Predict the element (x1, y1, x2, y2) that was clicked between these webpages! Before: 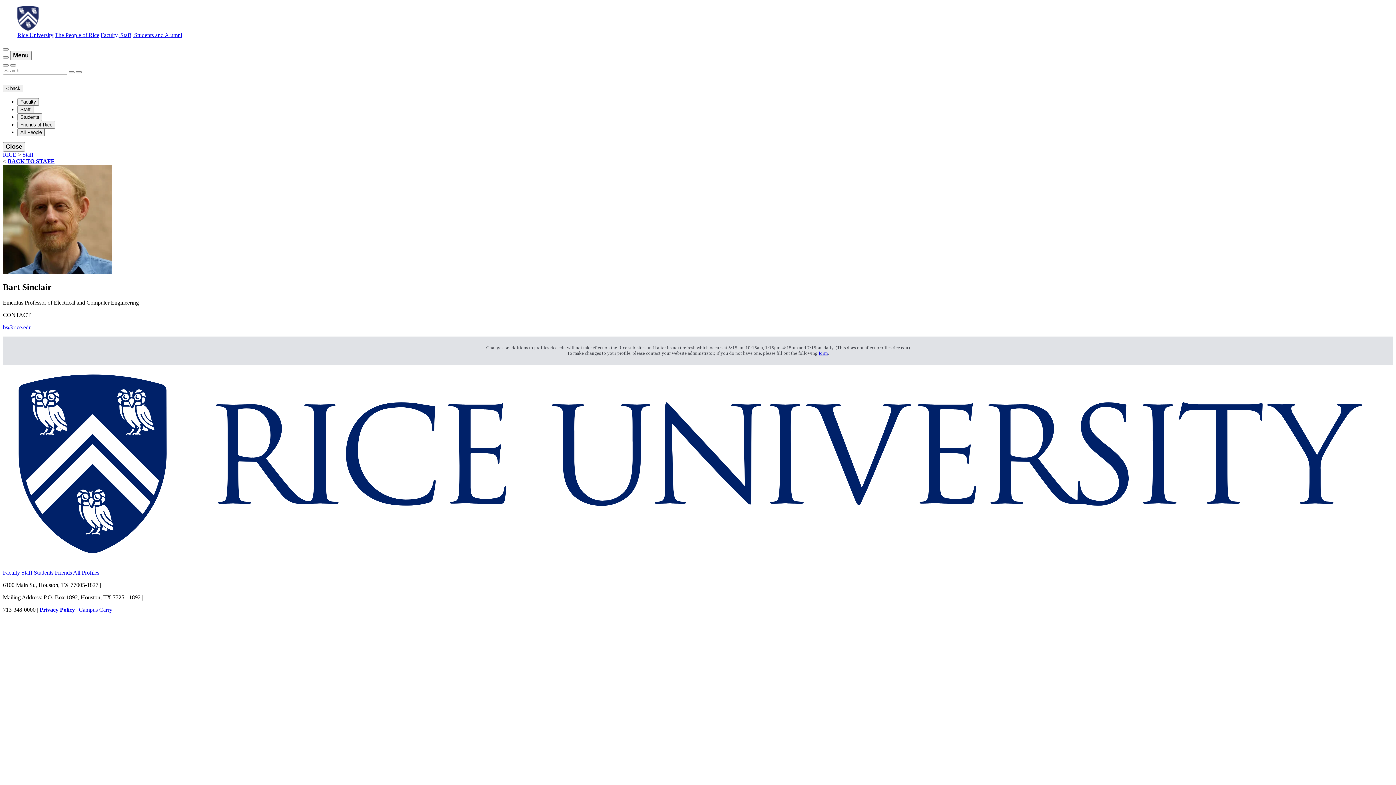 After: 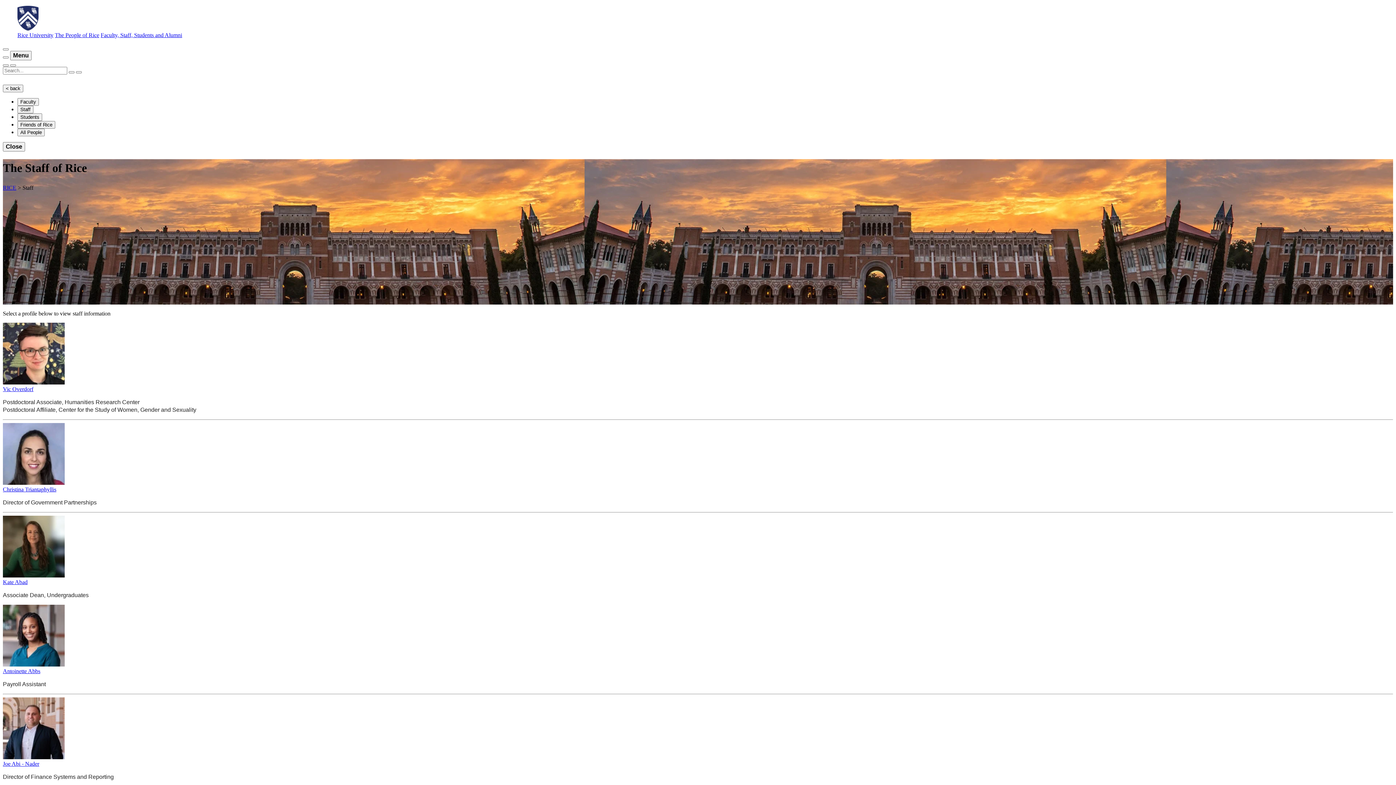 Action: bbox: (17, 105, 33, 113) label: Staff